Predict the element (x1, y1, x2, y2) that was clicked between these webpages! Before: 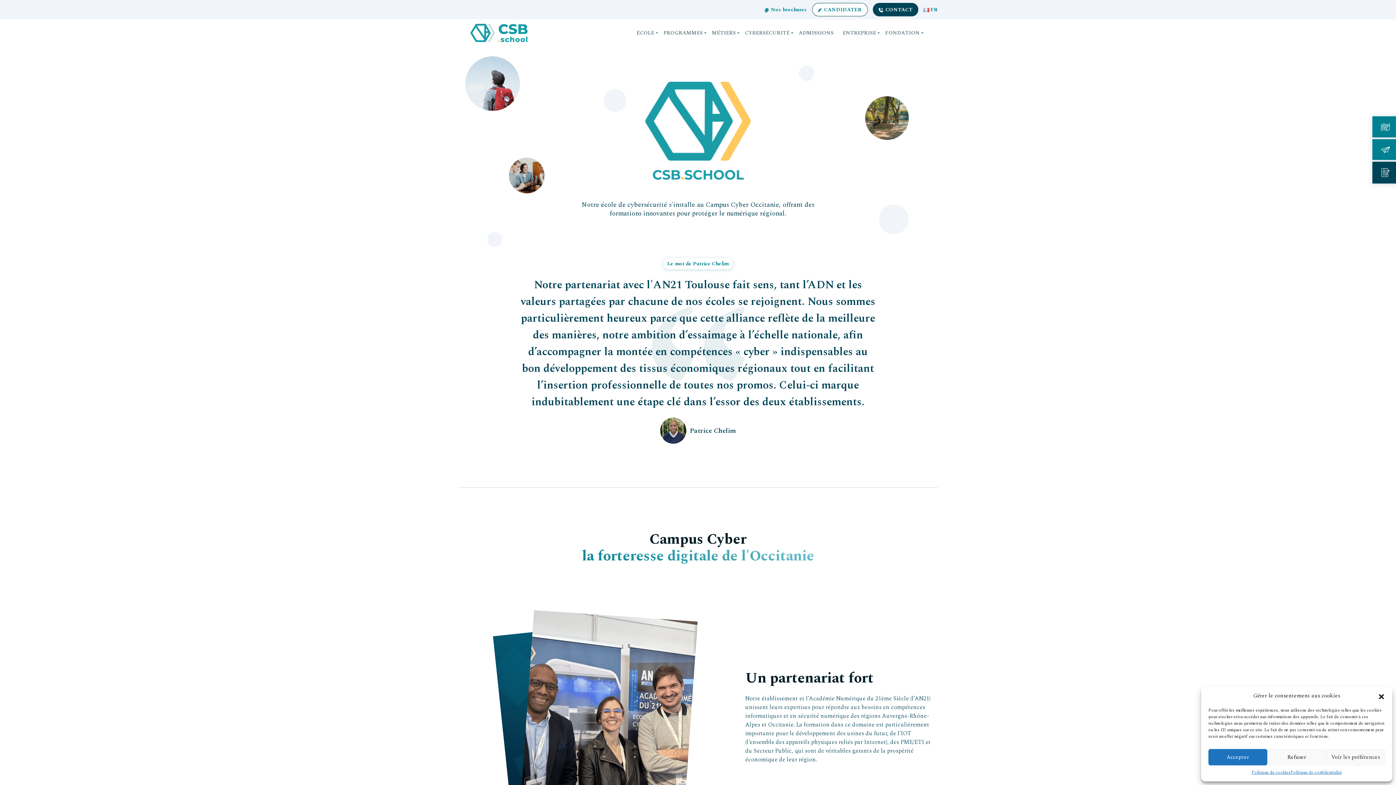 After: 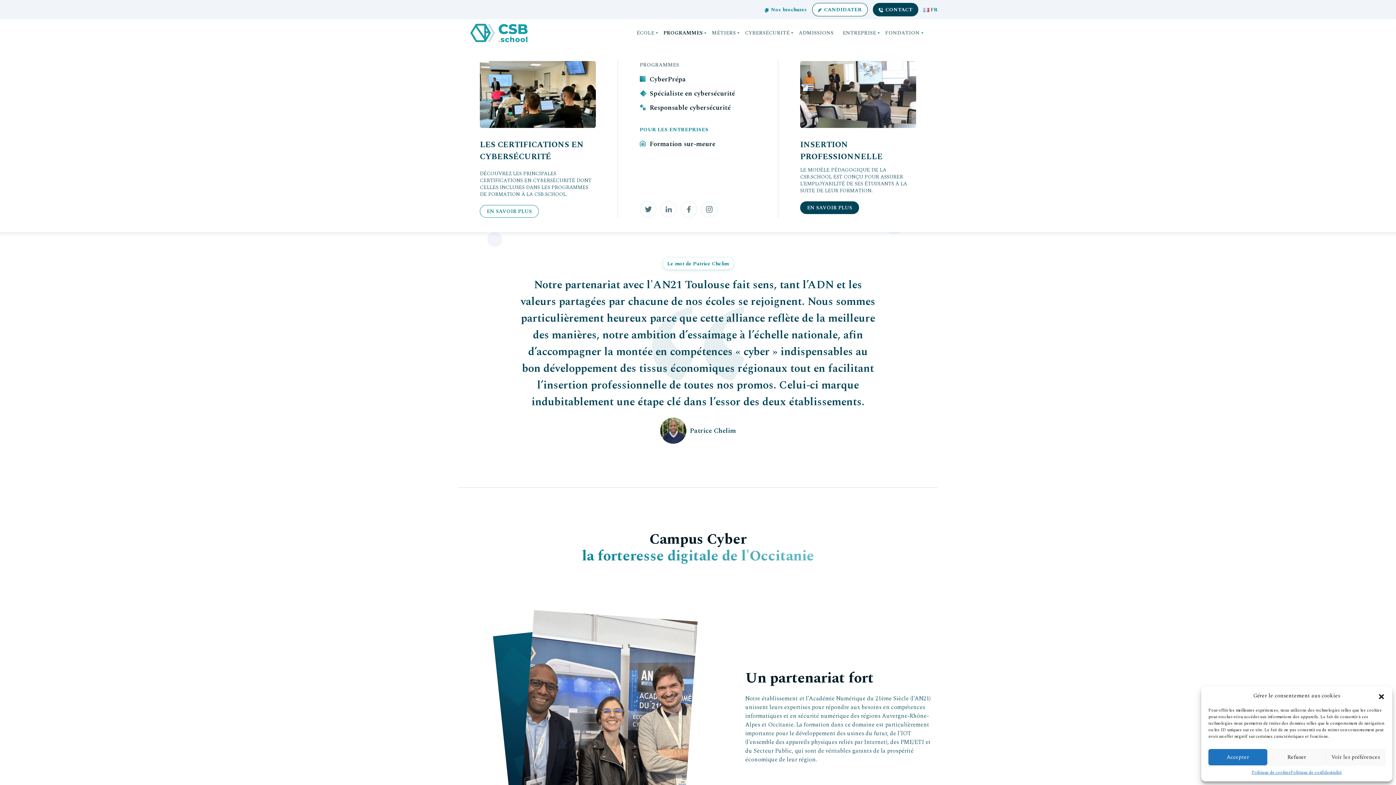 Action: label: PROGRAMMES bbox: (663, 29, 702, 36)